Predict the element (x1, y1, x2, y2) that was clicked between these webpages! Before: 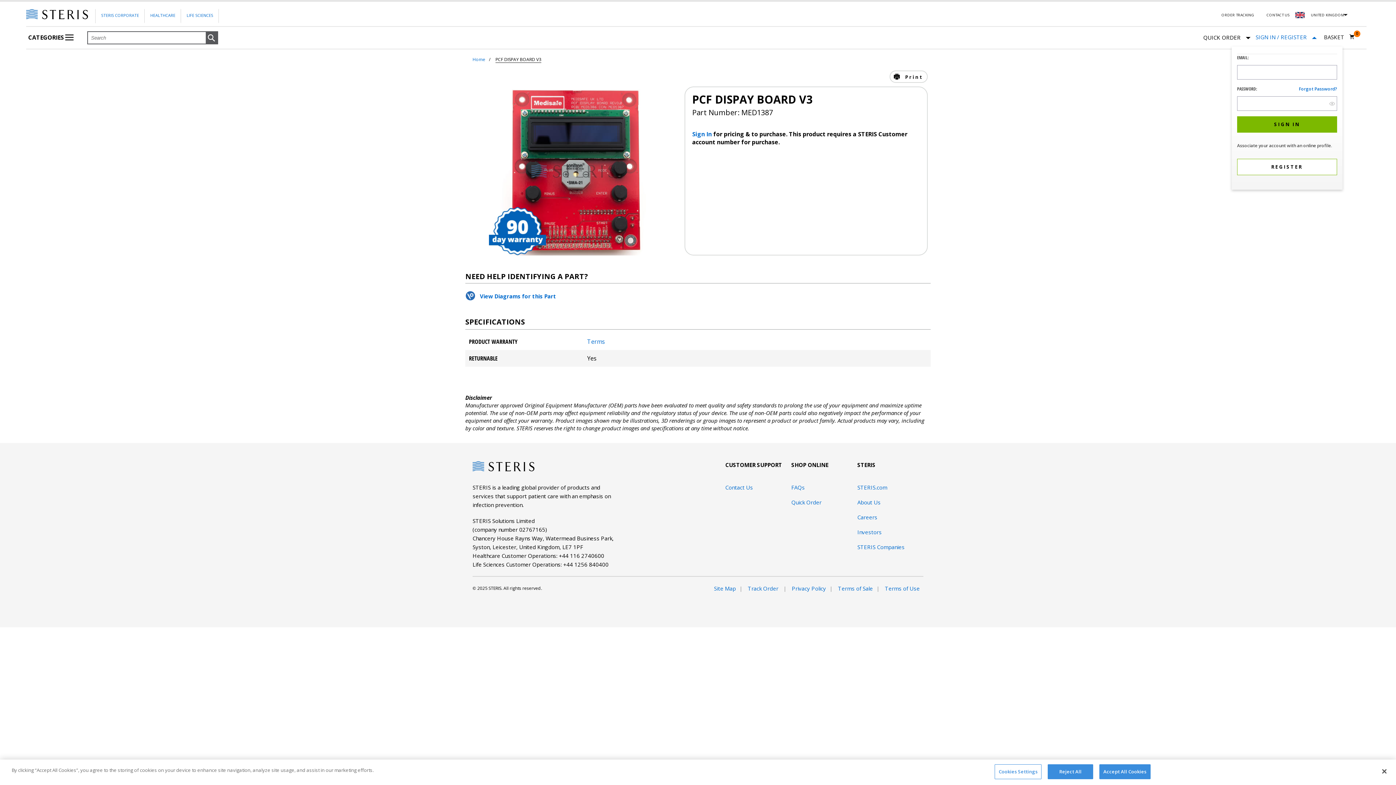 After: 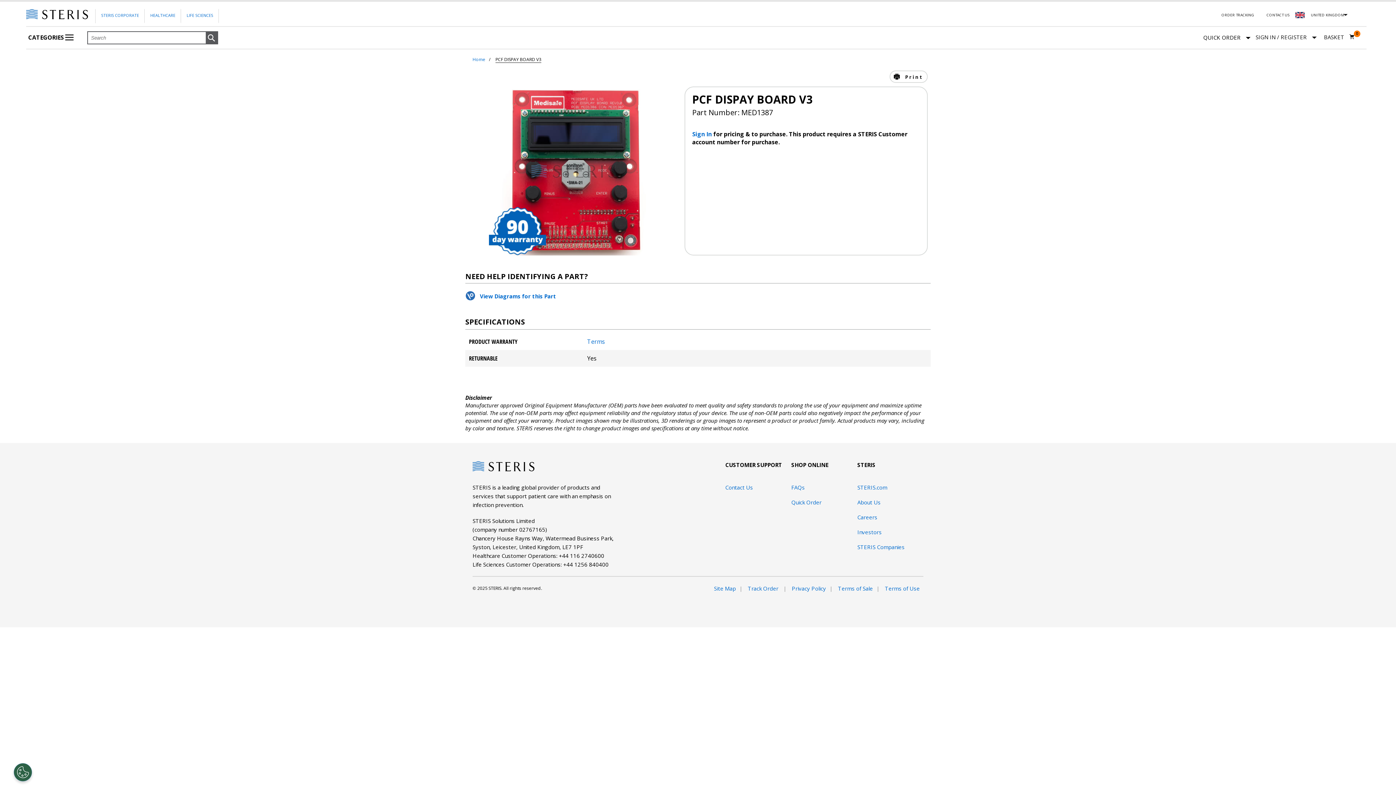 Action: label: Sign In / Register bbox: (1255, 34, 1317, 40)